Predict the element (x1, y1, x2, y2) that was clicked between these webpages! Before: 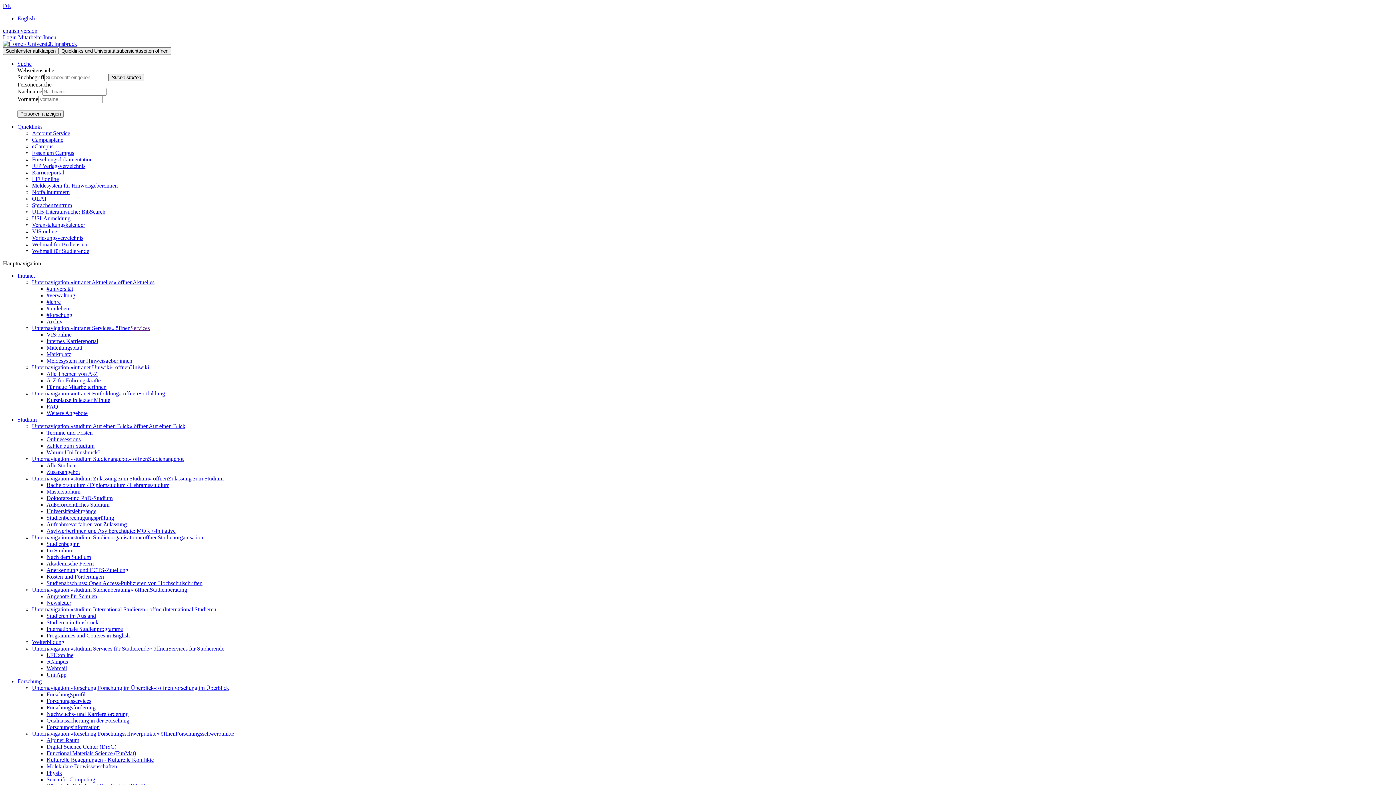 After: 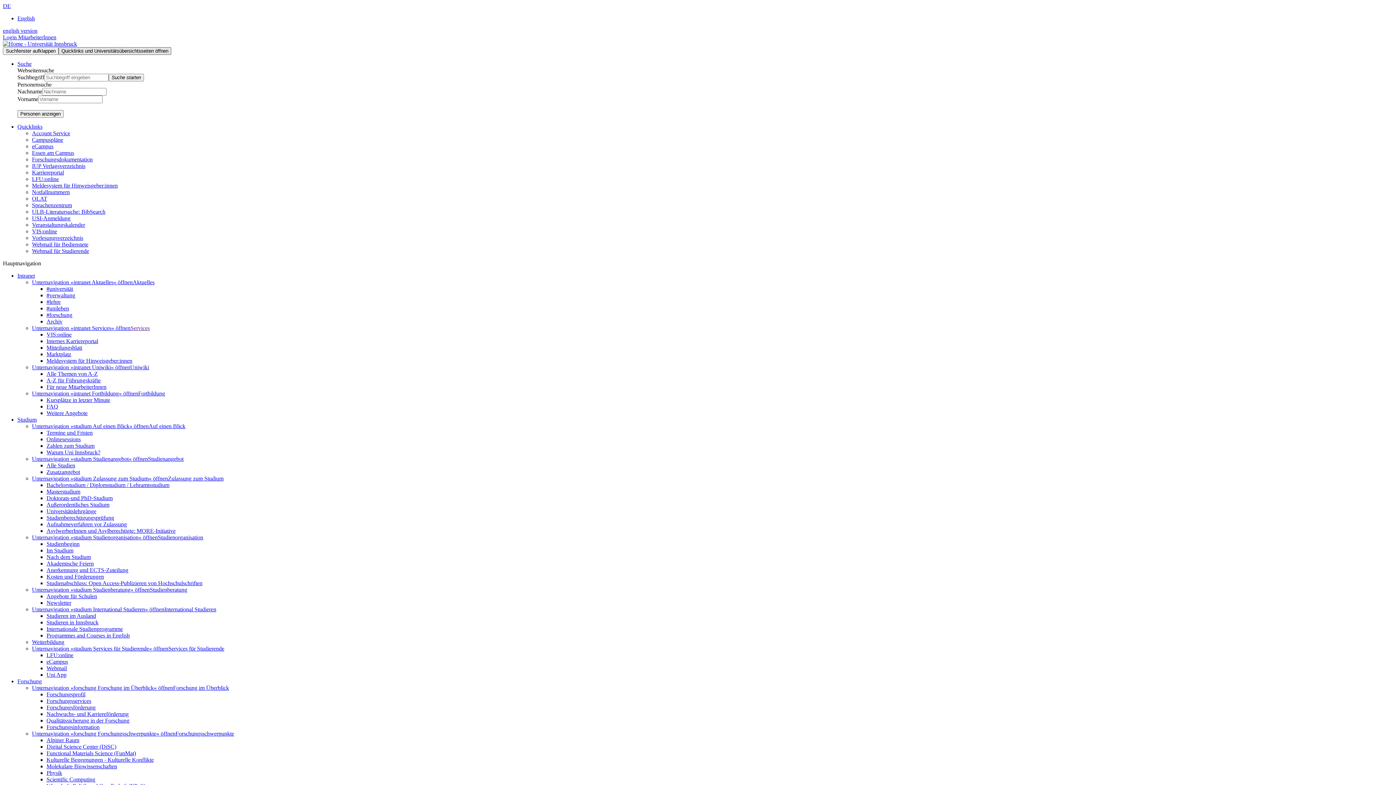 Action: bbox: (58, 47, 171, 54) label: Quicklinks und Universitätsübersichtsseiten öffnen